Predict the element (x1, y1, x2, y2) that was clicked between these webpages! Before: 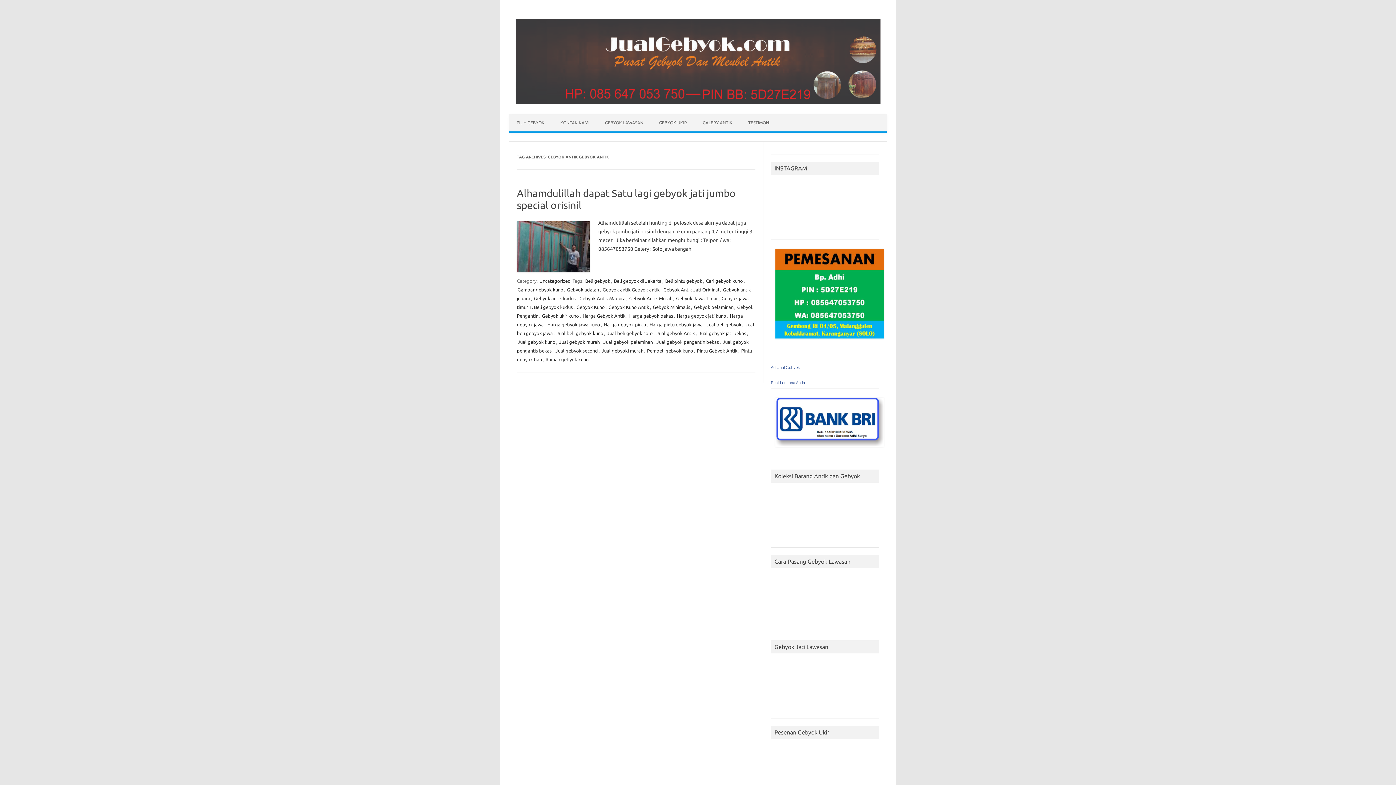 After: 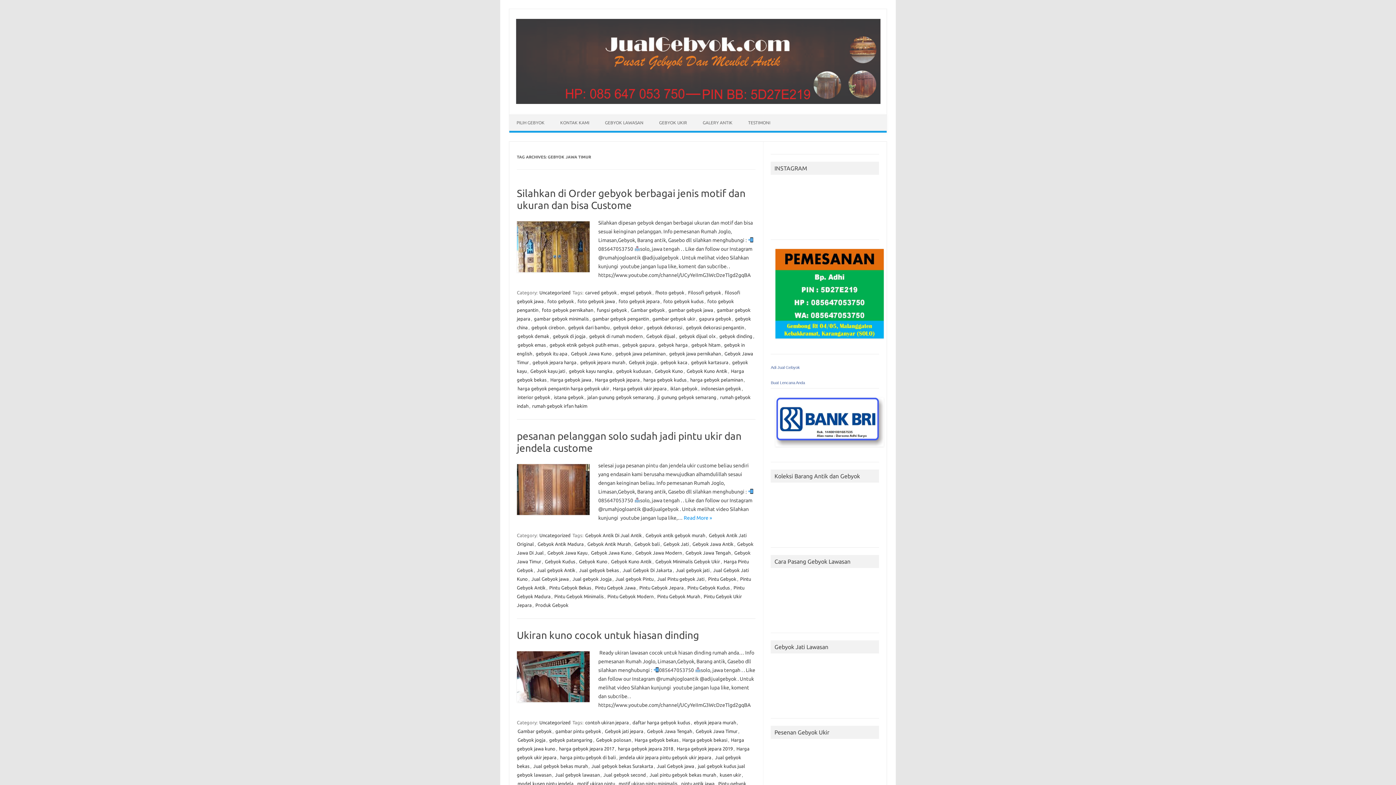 Action: label: Gebyok Jawa Timur bbox: (675, 295, 718, 301)